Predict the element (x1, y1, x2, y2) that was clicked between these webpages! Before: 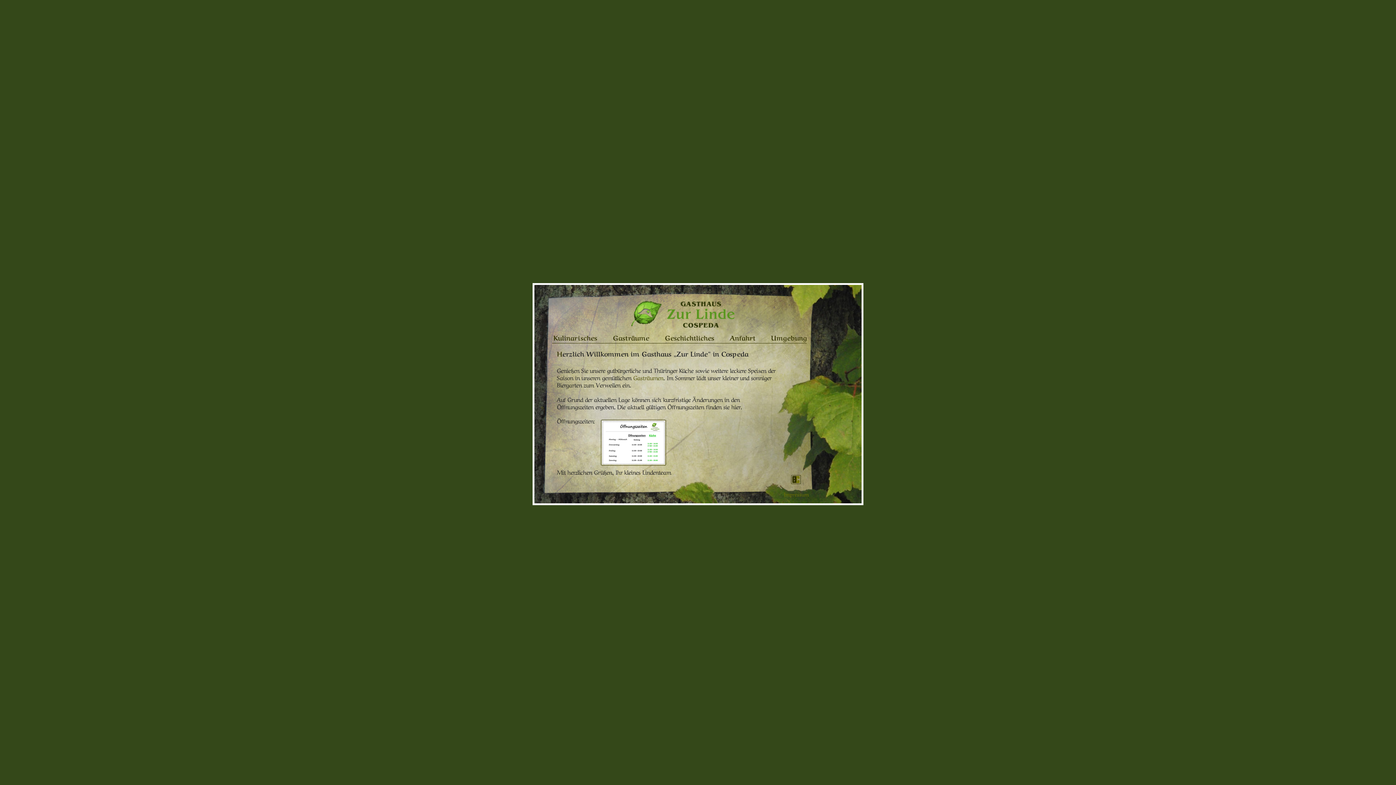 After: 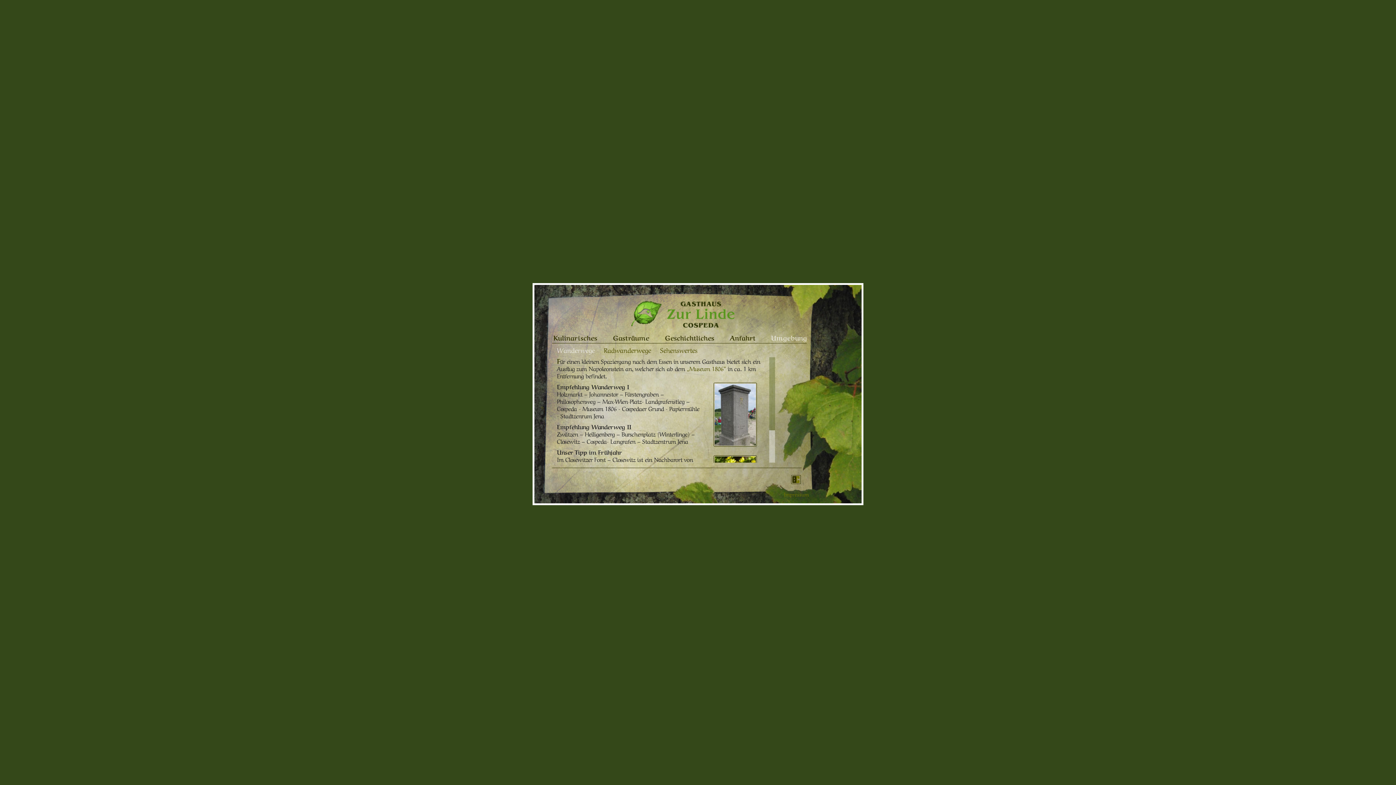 Action: label: Umgebung bbox: (771, 333, 807, 341)